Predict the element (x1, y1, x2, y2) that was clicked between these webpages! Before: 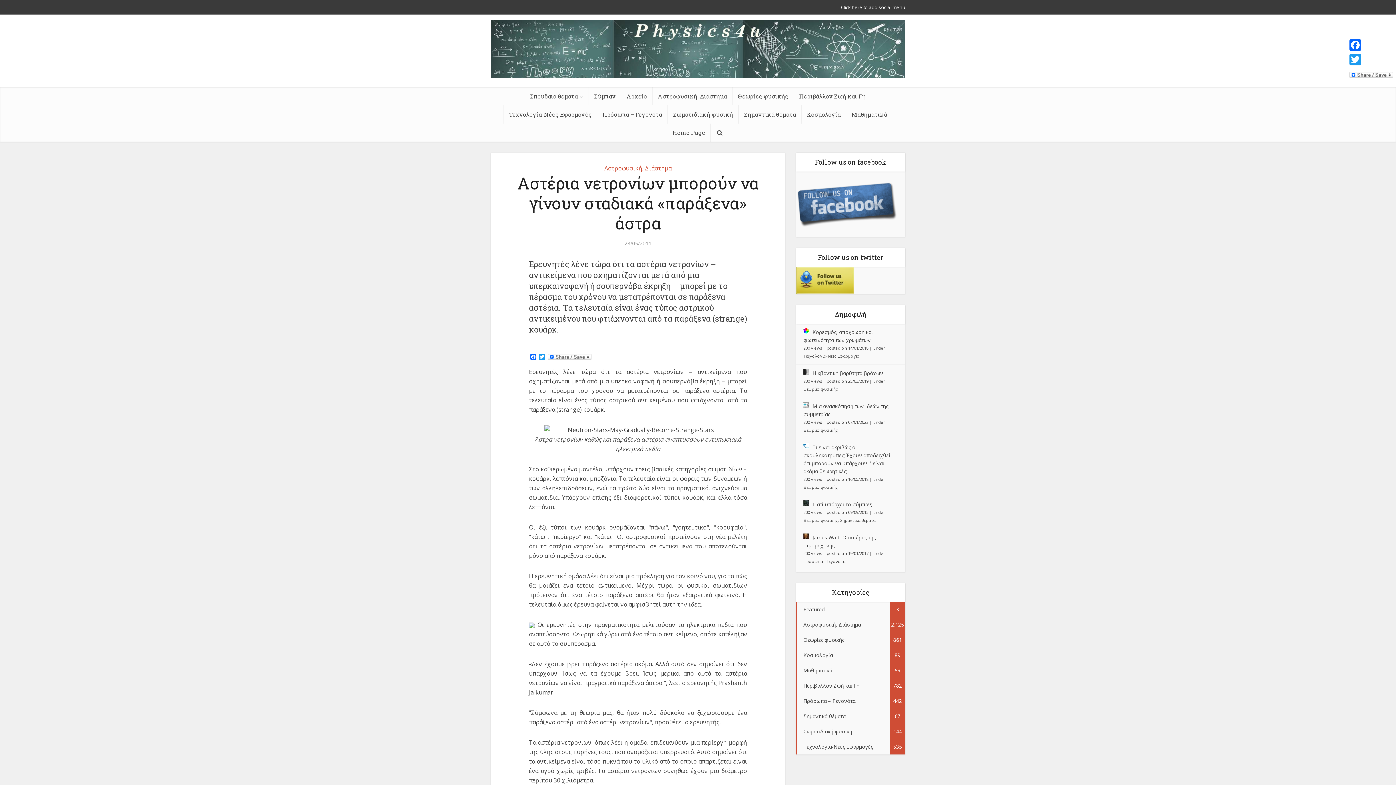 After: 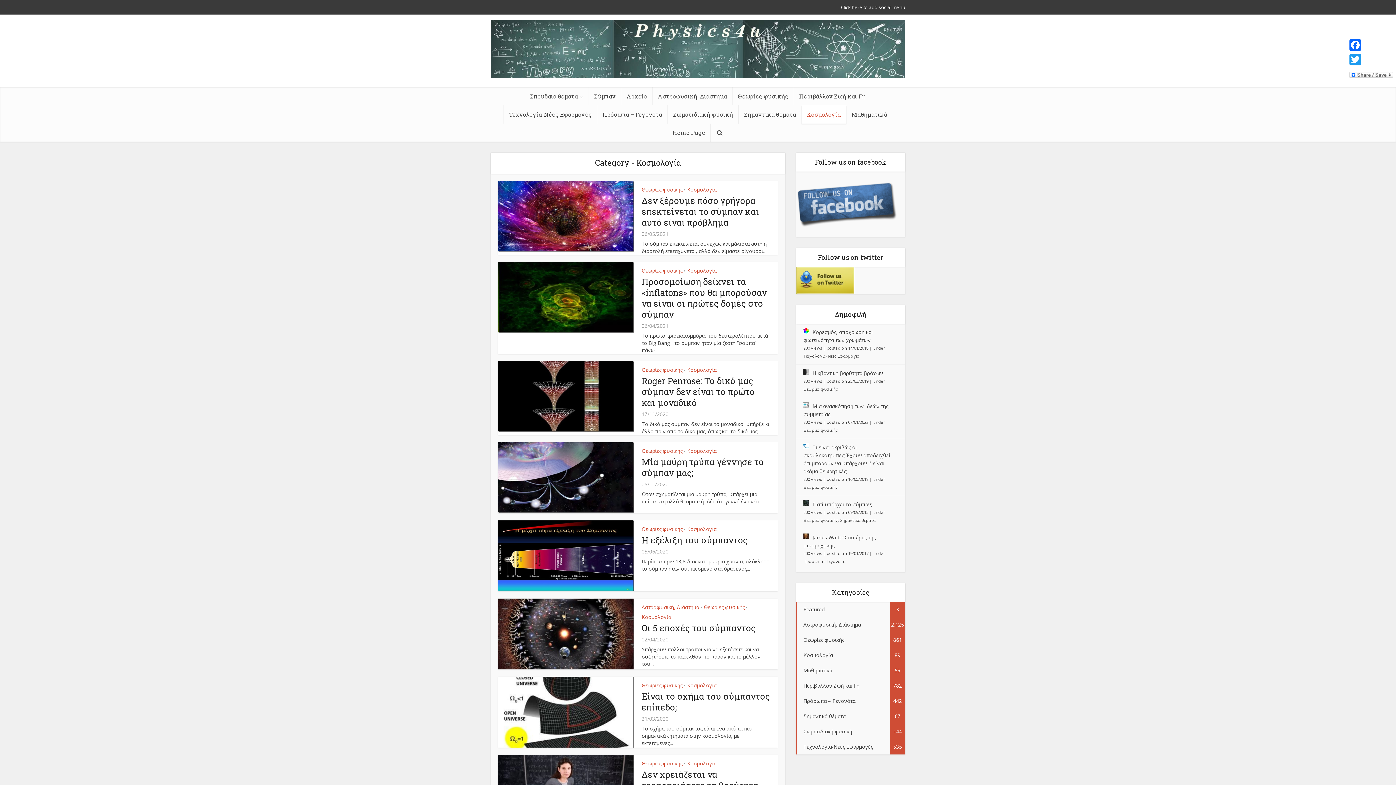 Action: label: Κοσμολογία bbox: (801, 105, 846, 123)